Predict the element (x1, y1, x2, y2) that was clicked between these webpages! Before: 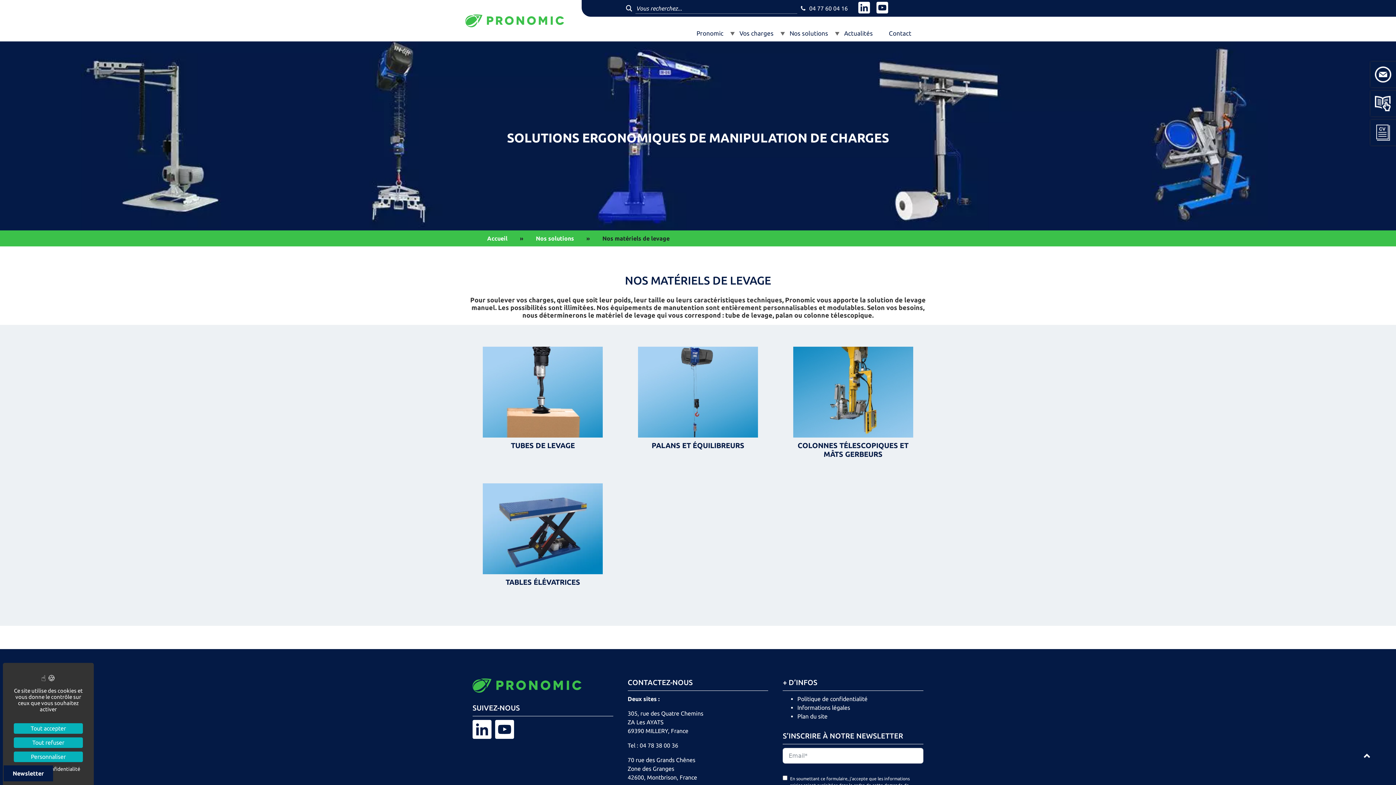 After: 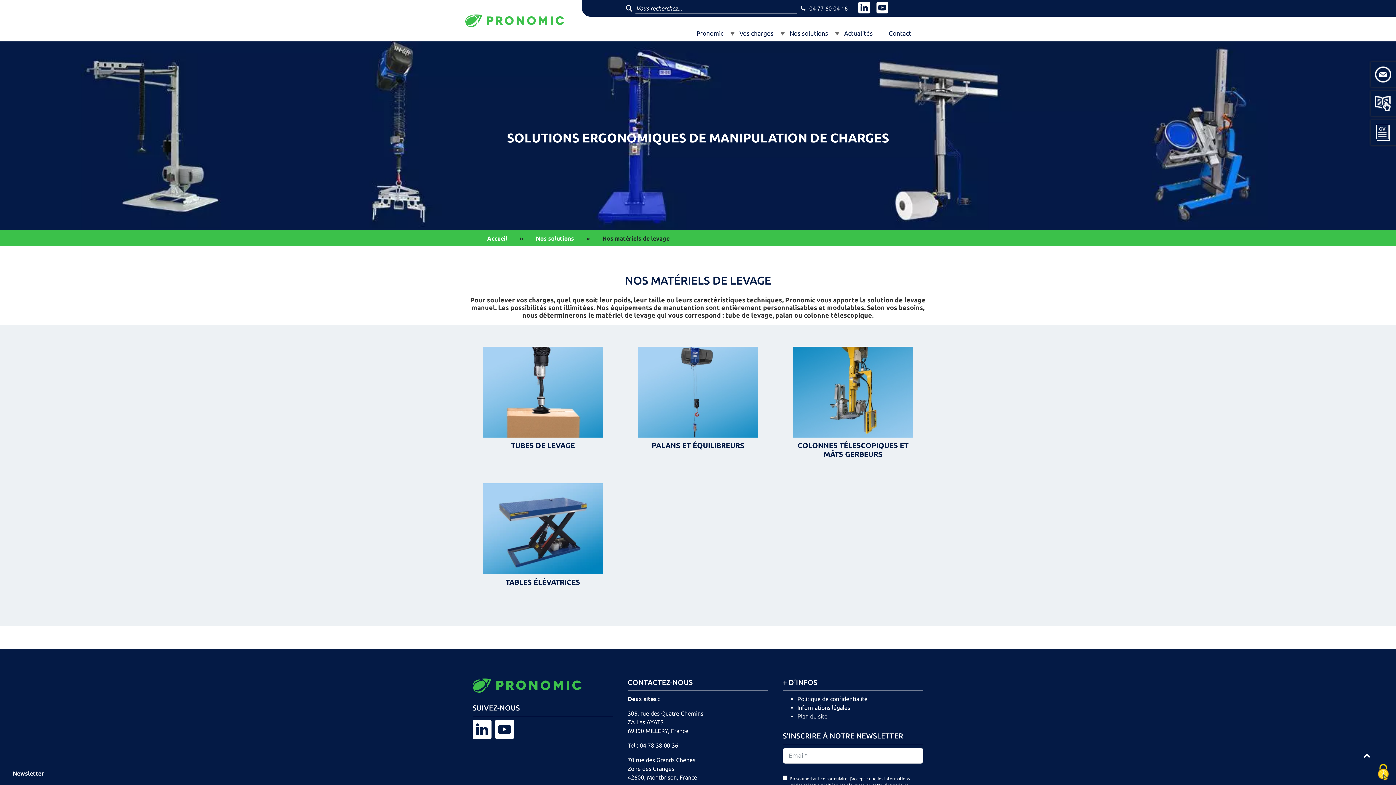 Action: label: Tout refuser bbox: (13, 737, 82, 748)